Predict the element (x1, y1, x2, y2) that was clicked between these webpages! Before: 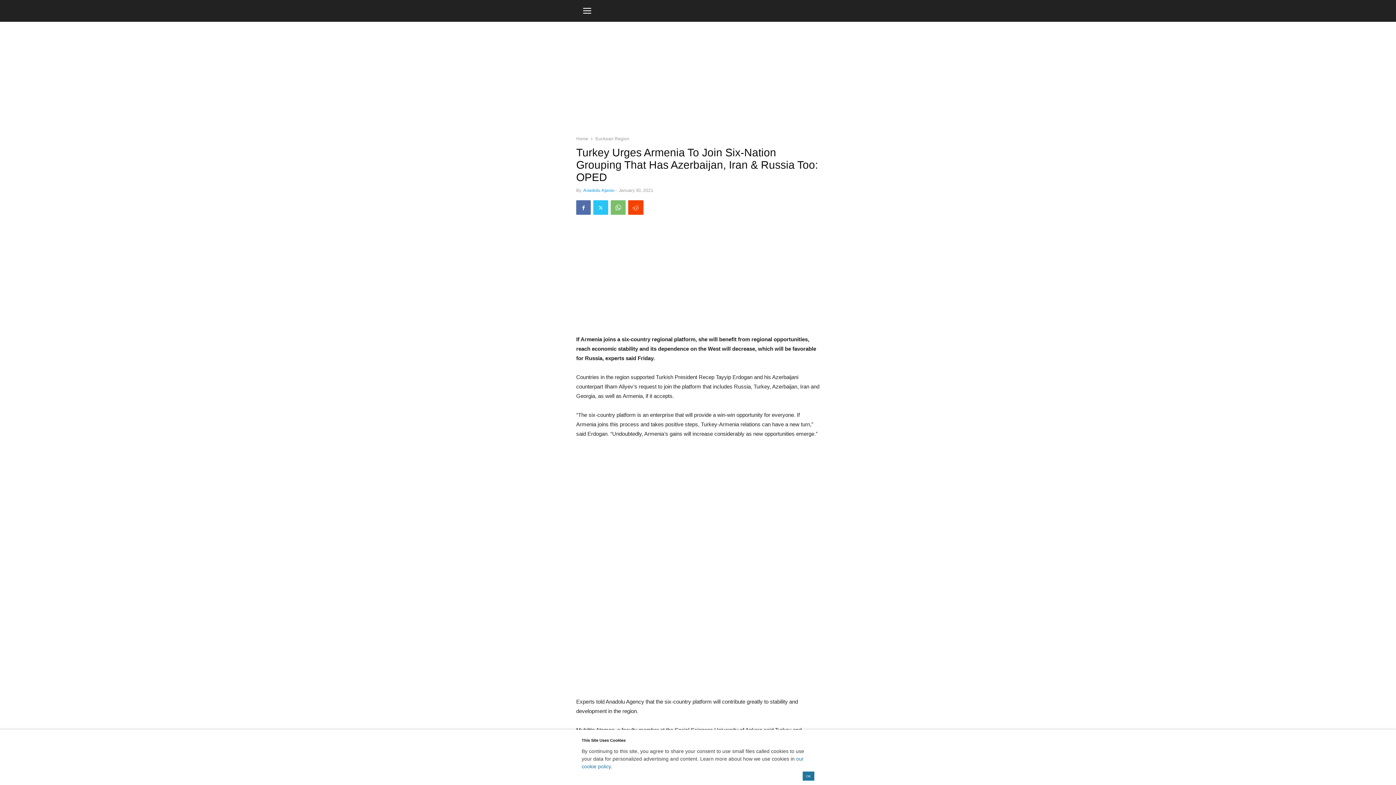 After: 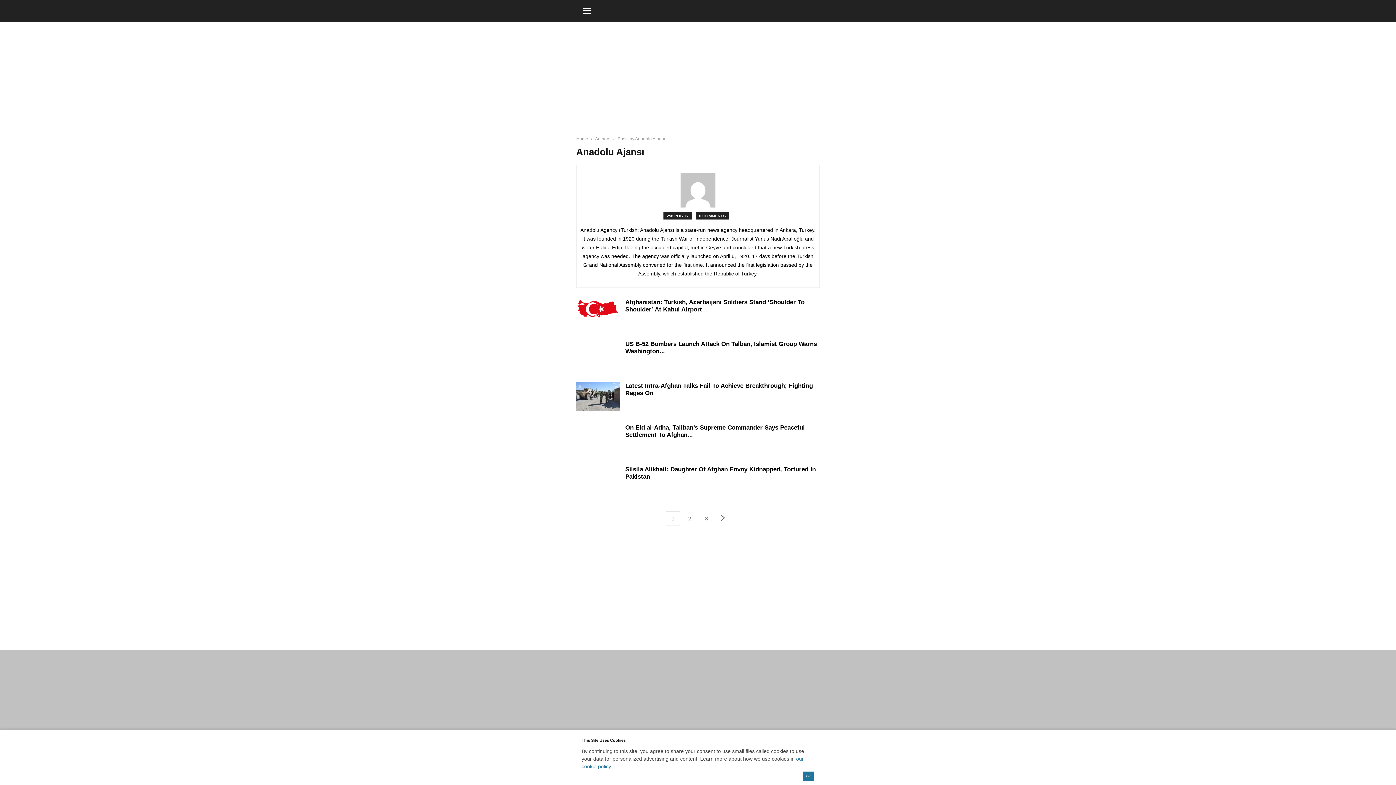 Action: bbox: (583, 188, 614, 193) label: Anadolu Ajansı